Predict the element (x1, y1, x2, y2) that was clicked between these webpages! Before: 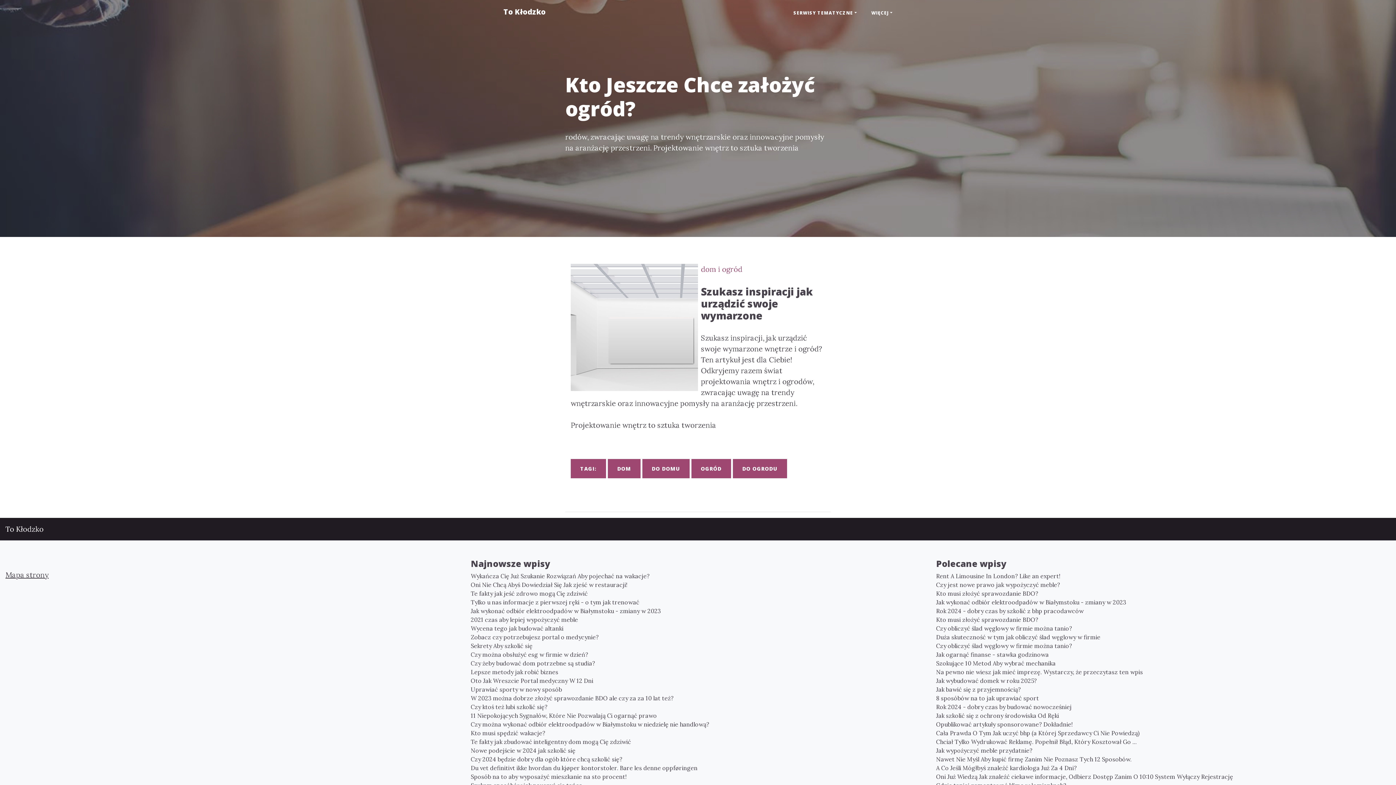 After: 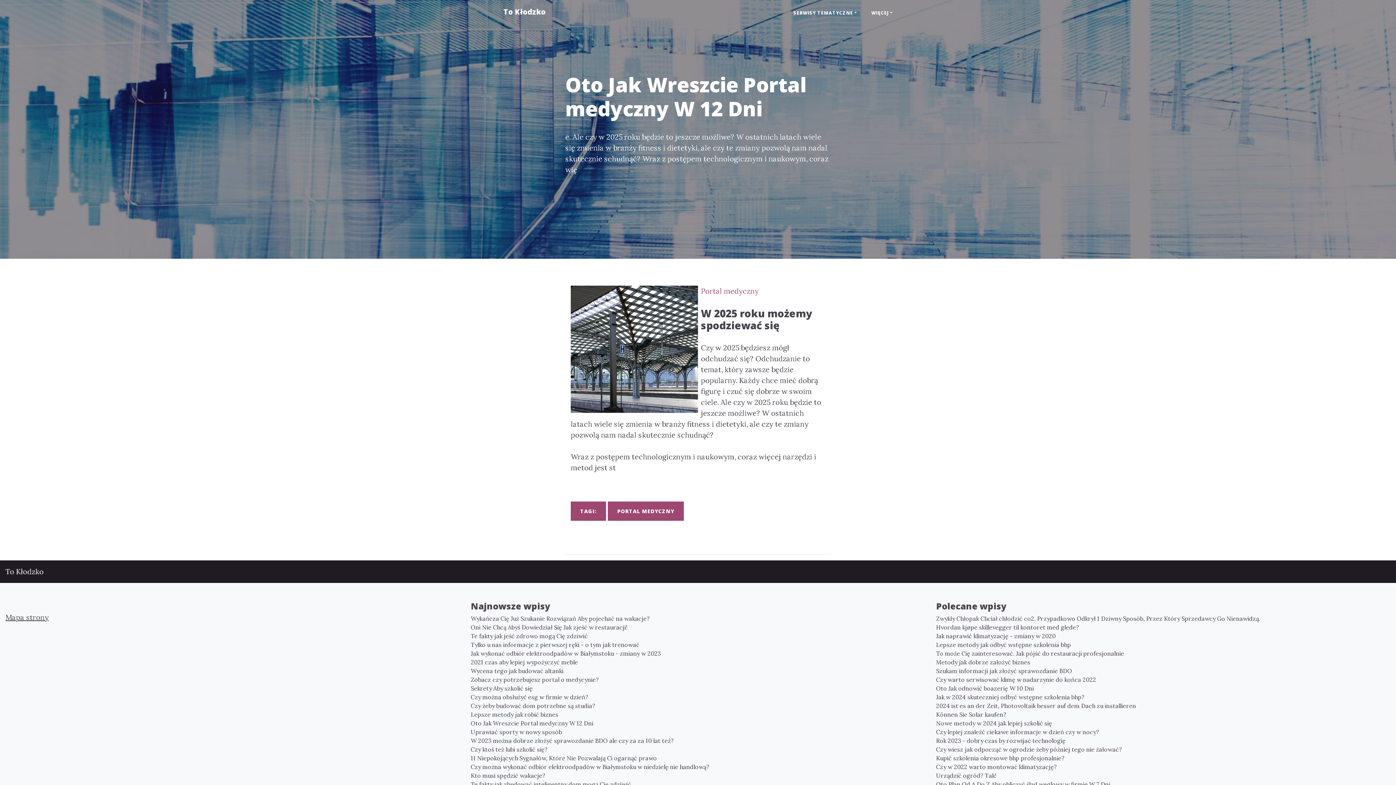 Action: bbox: (470, 676, 925, 685) label: Oto Jak Wreszcie Portal medyczny W 12 Dni